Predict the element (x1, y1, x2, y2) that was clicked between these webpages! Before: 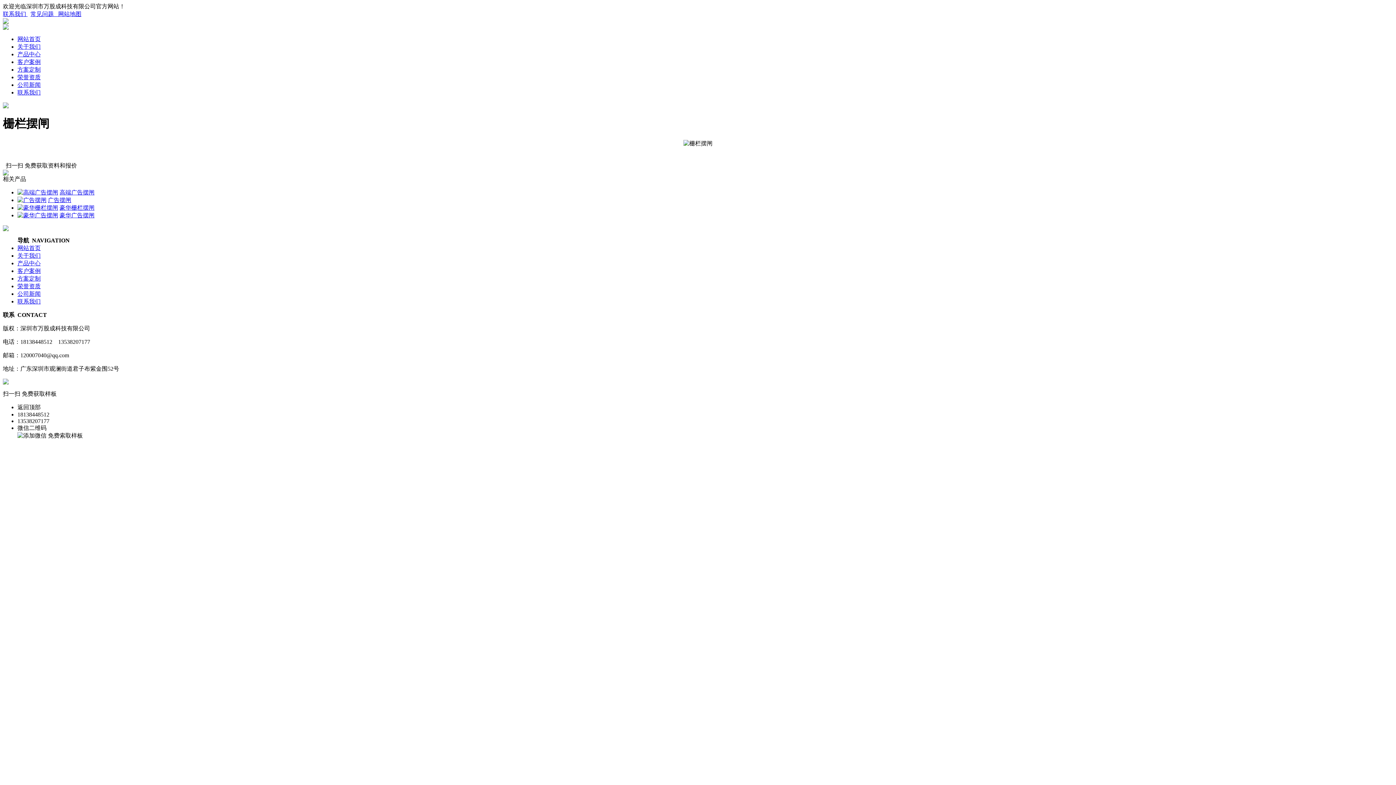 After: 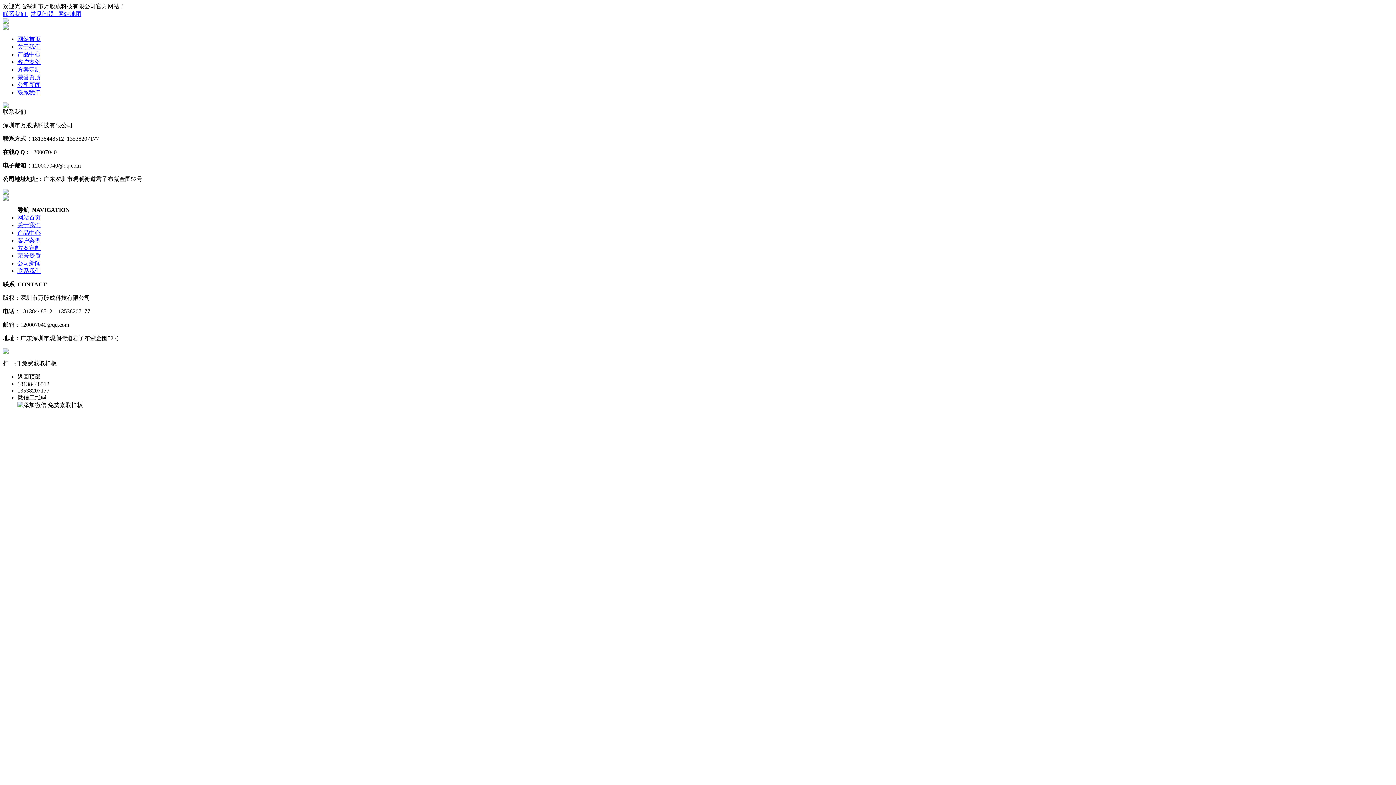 Action: bbox: (17, 298, 40, 304) label: 联系我们